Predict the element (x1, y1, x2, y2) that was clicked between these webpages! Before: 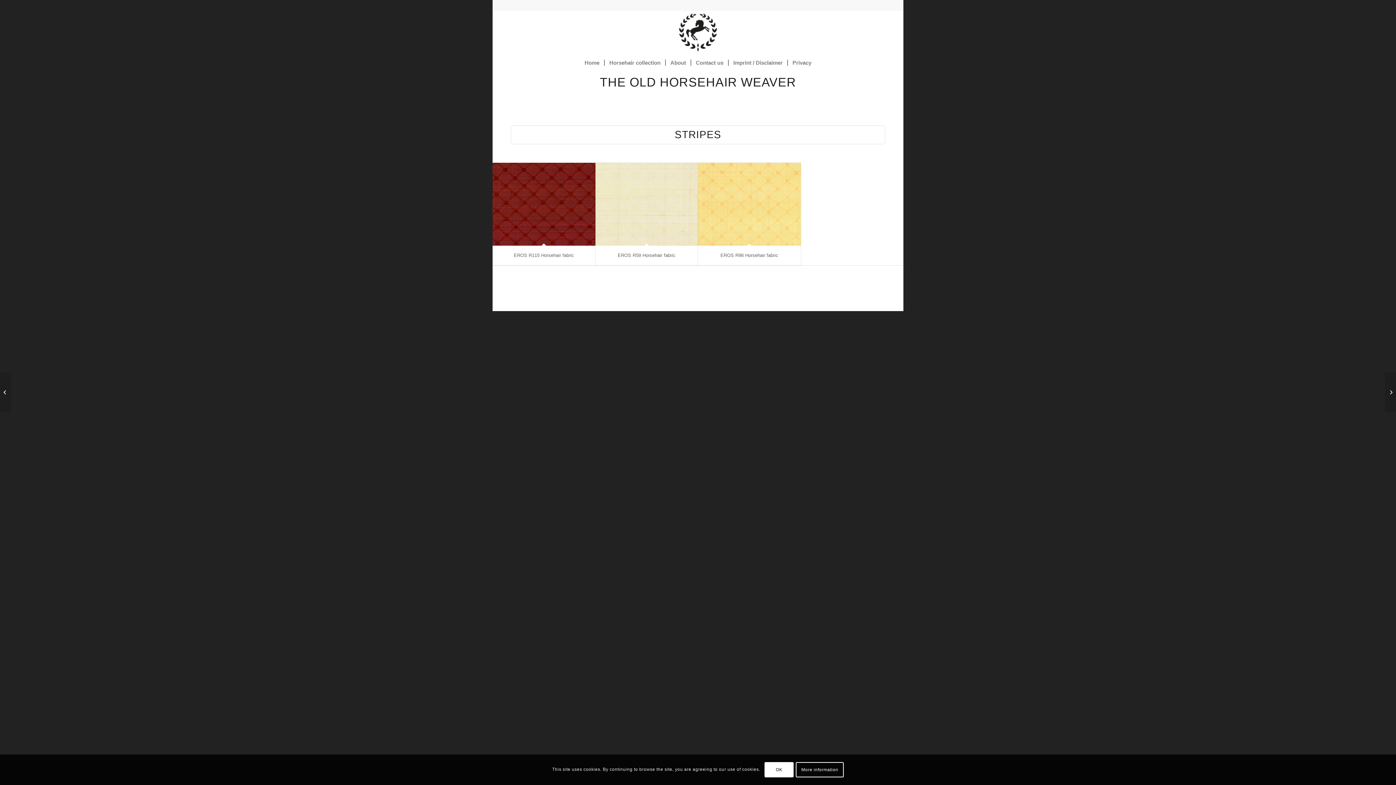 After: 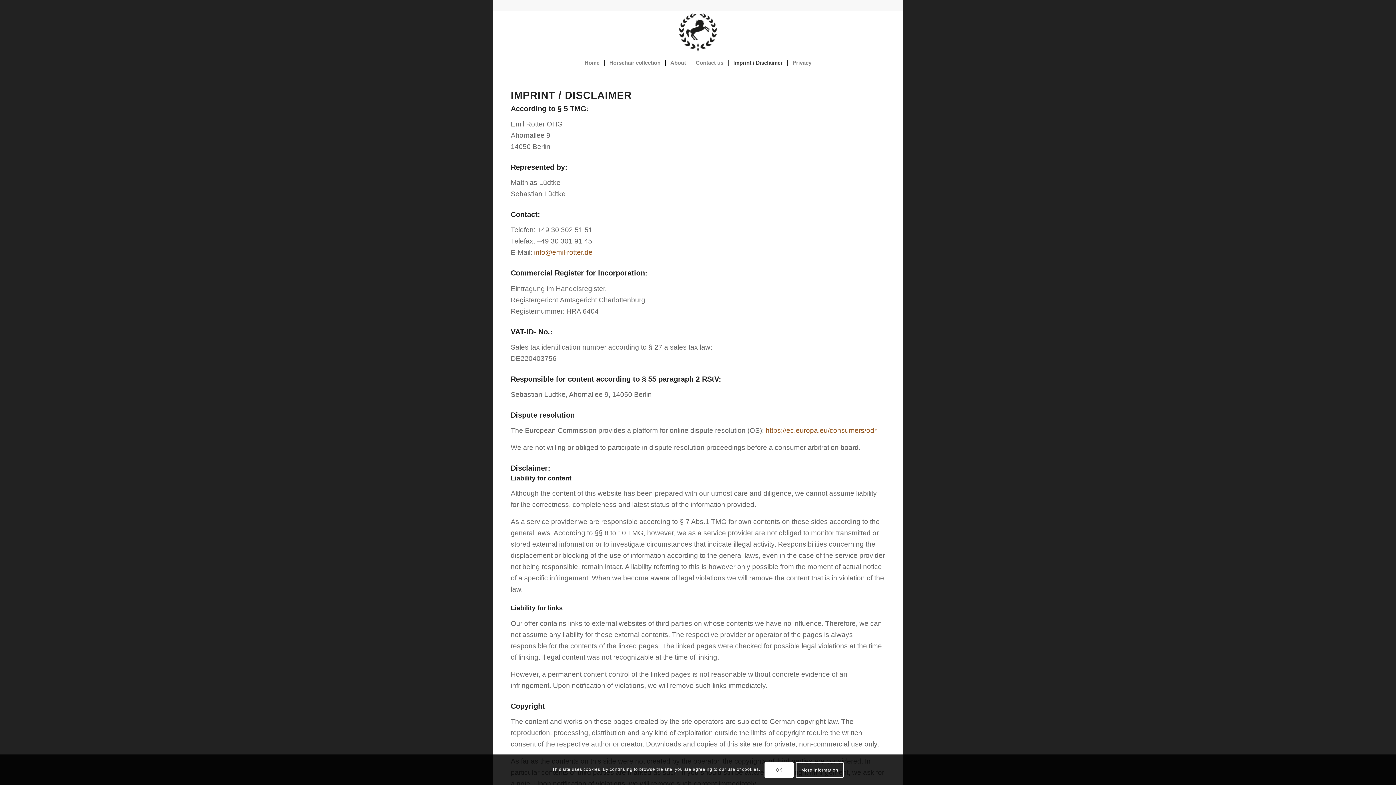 Action: bbox: (728, 53, 787, 72) label: Imprint / Disclaimer